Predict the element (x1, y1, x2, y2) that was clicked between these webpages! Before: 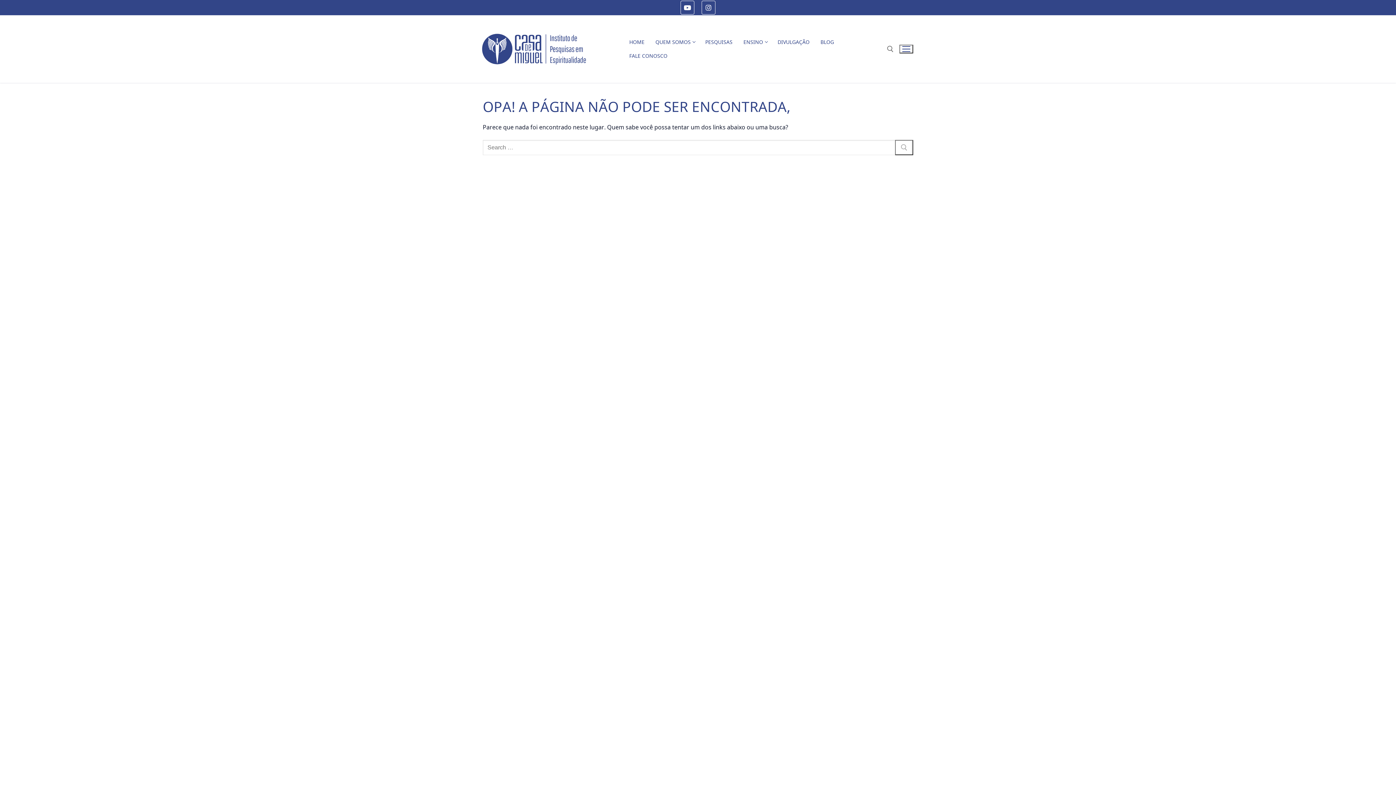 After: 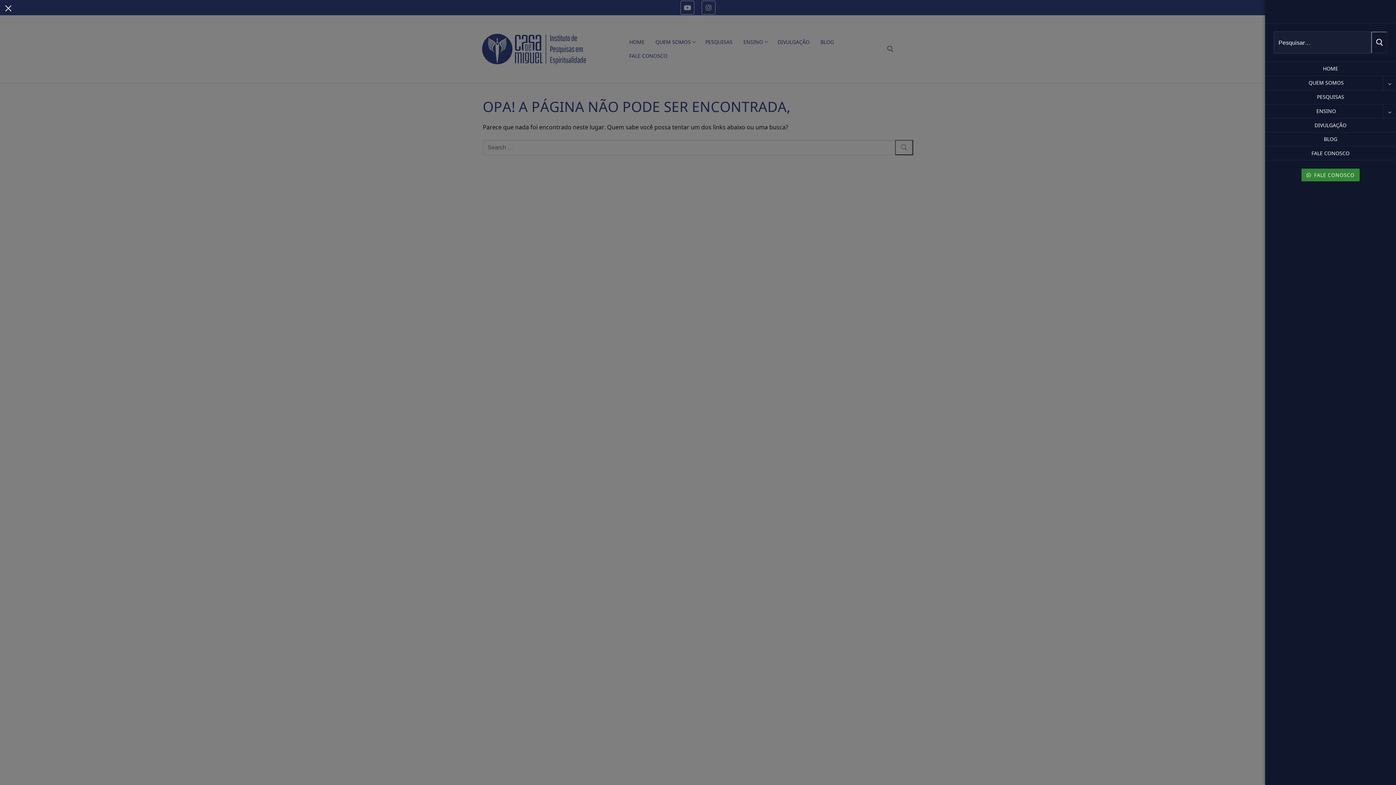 Action: bbox: (899, 44, 913, 53) label: nav icon